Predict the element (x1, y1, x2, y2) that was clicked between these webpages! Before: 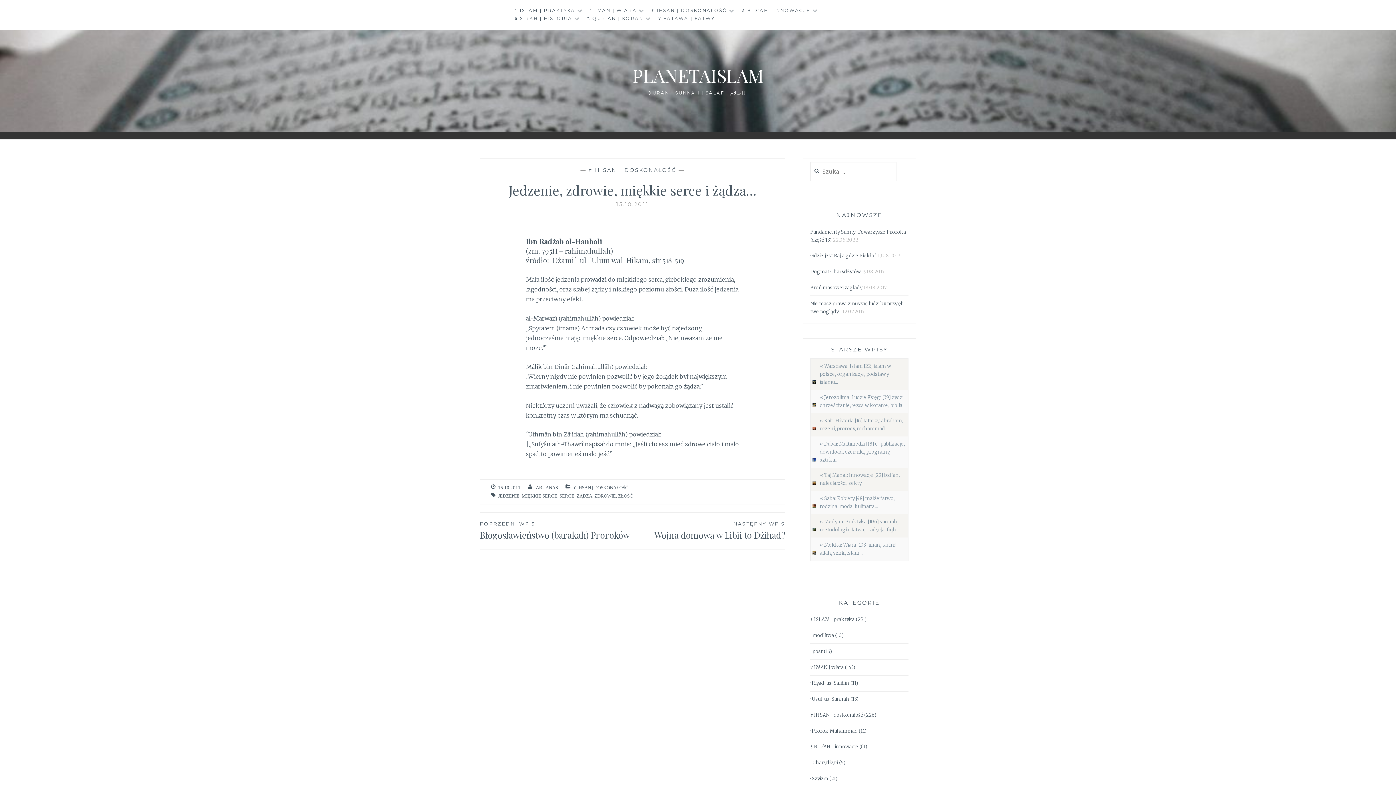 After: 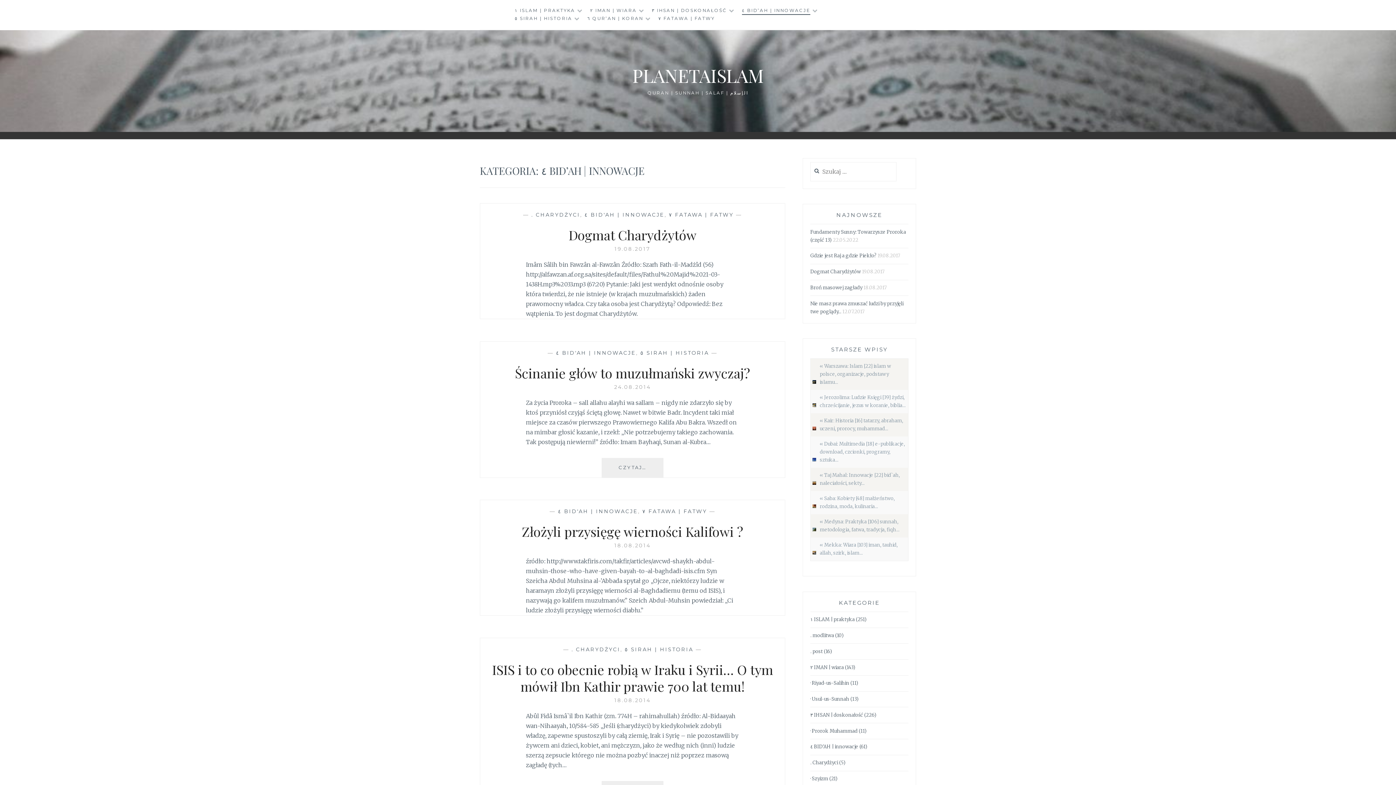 Action: bbox: (742, 6, 810, 14) label: ٤ BID’AH | INNOWACJE